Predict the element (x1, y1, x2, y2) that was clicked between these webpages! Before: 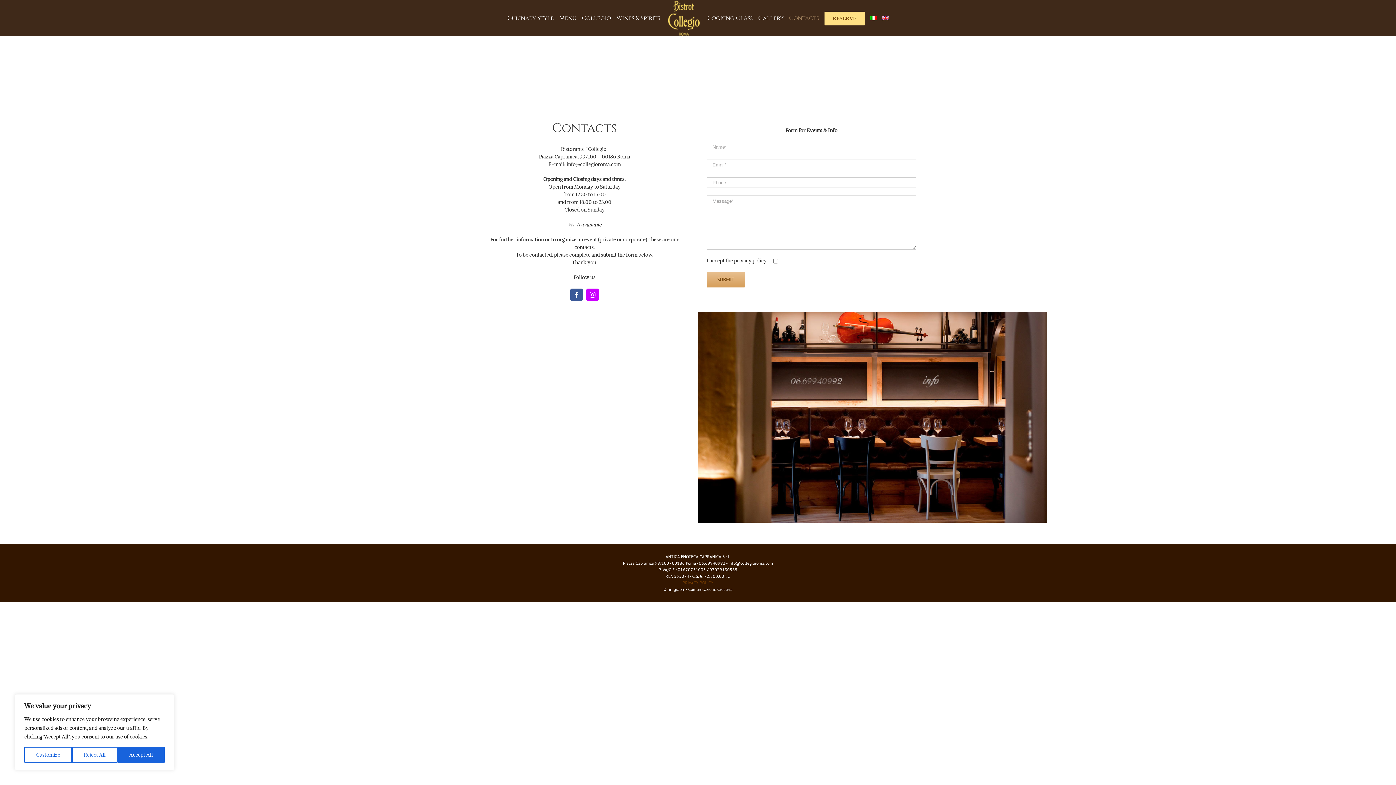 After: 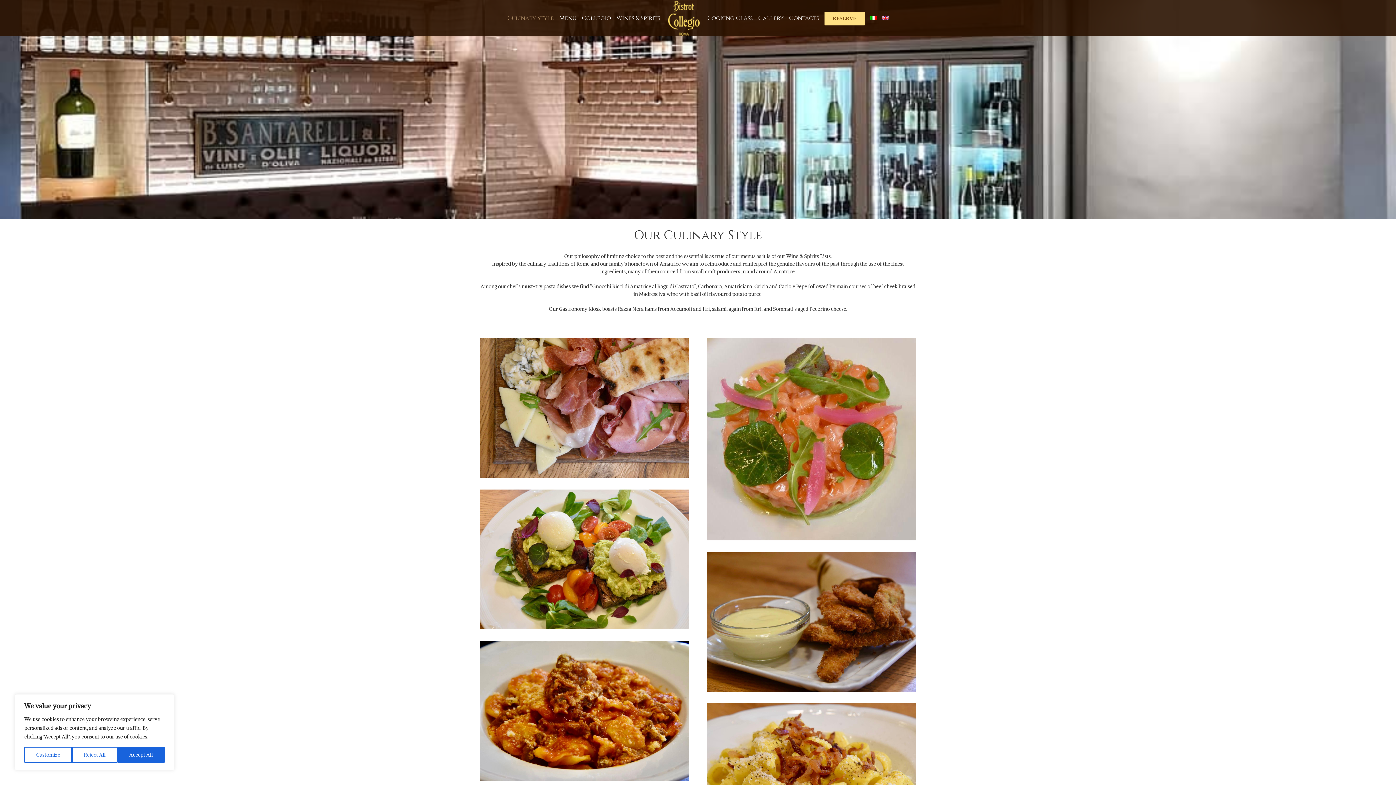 Action: bbox: (507, 3, 554, 32) label: Culinary Style